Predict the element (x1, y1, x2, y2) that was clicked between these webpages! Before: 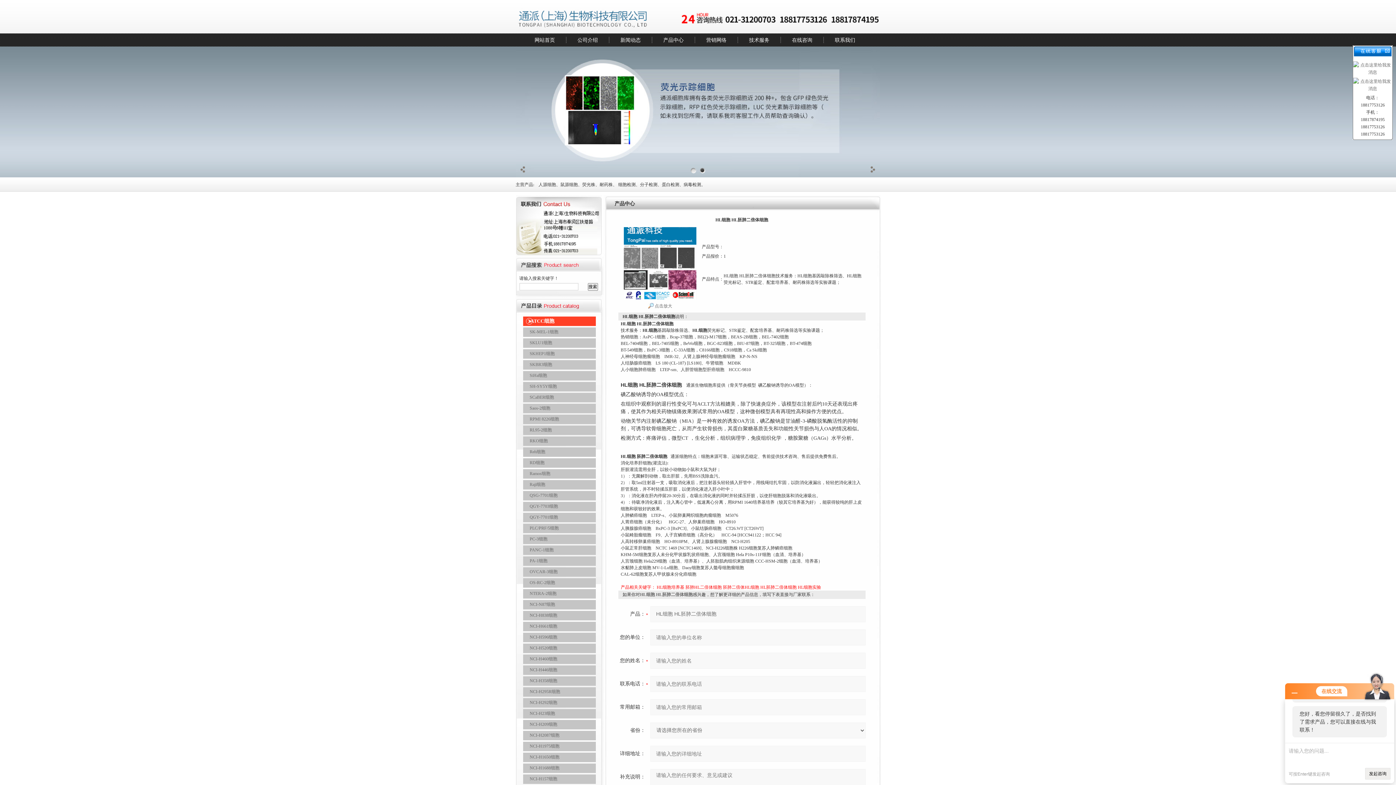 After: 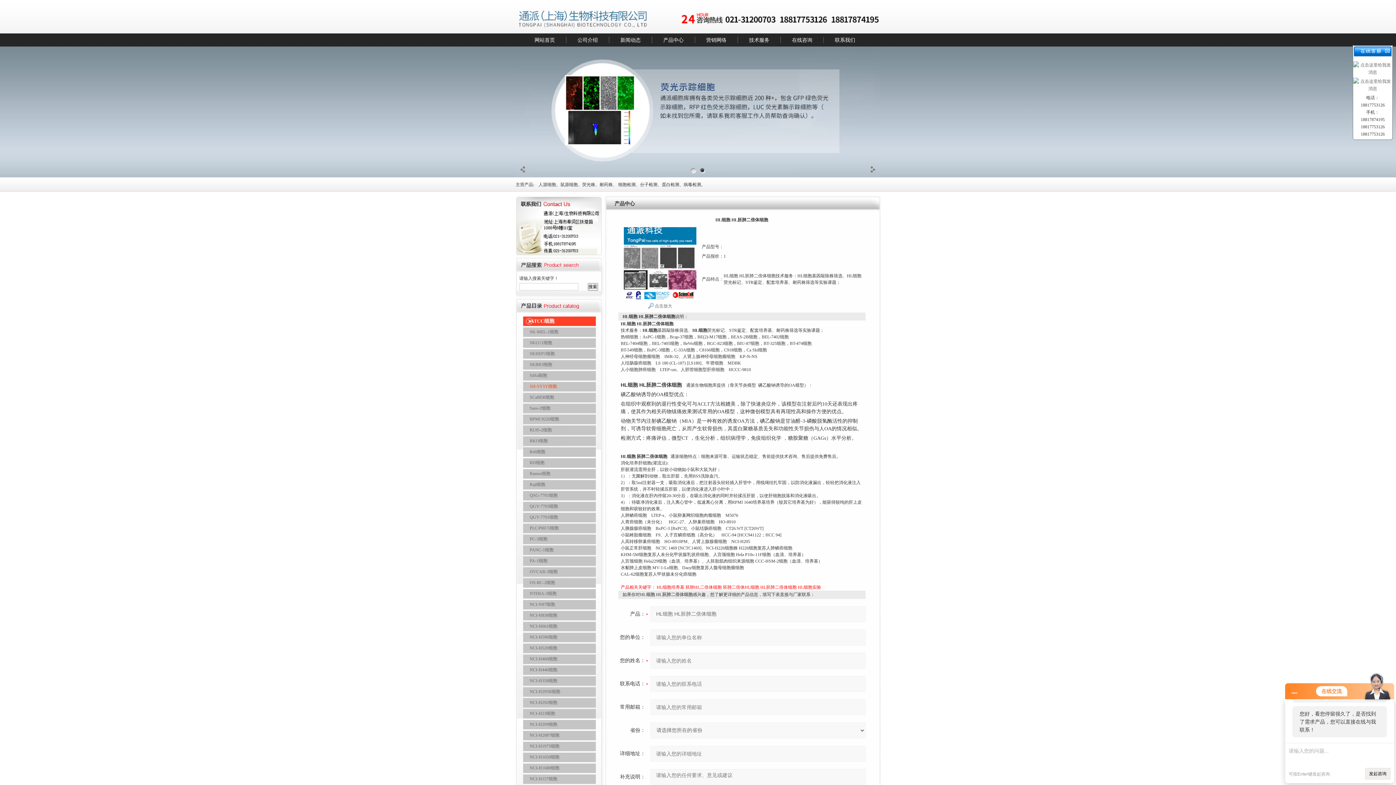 Action: bbox: (529, 384, 557, 389) label: SH-SY5Y细胞